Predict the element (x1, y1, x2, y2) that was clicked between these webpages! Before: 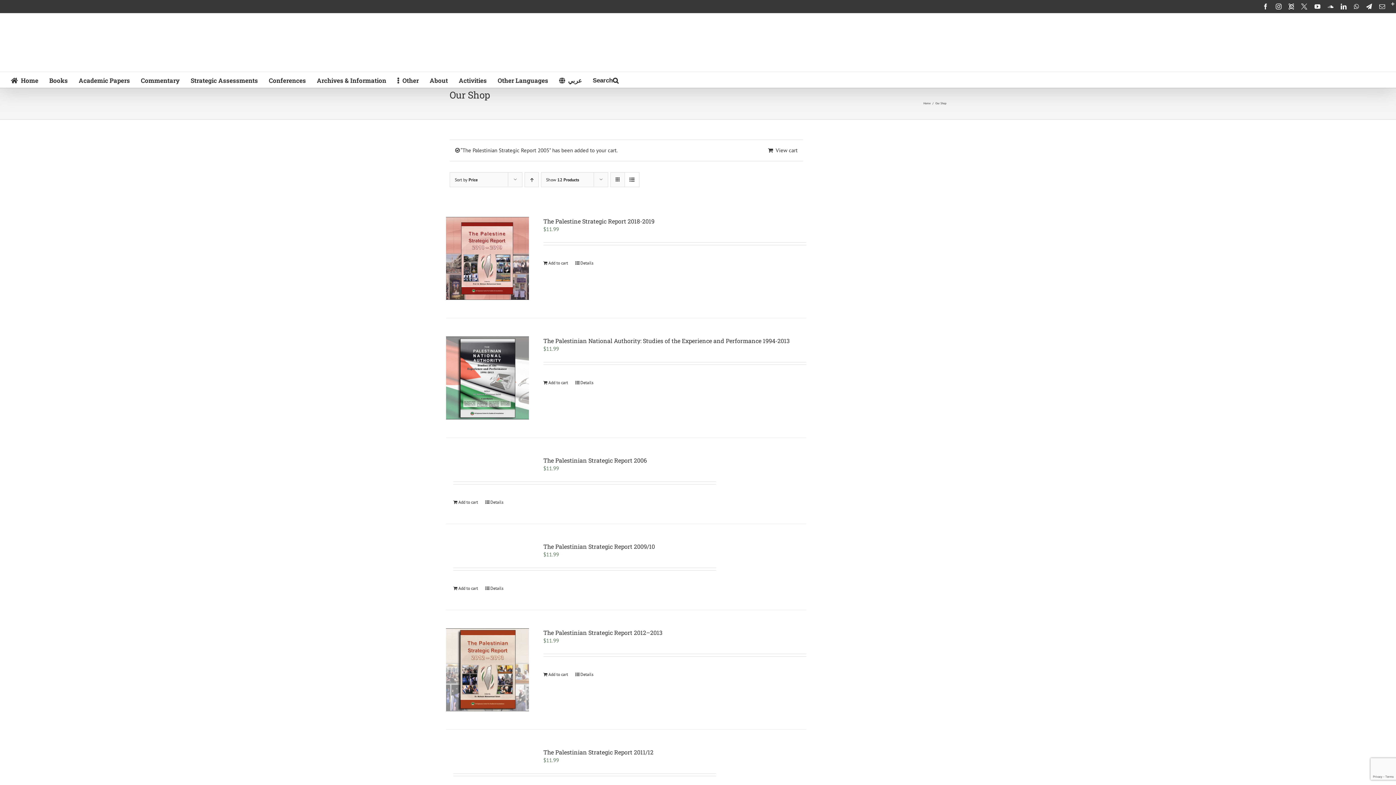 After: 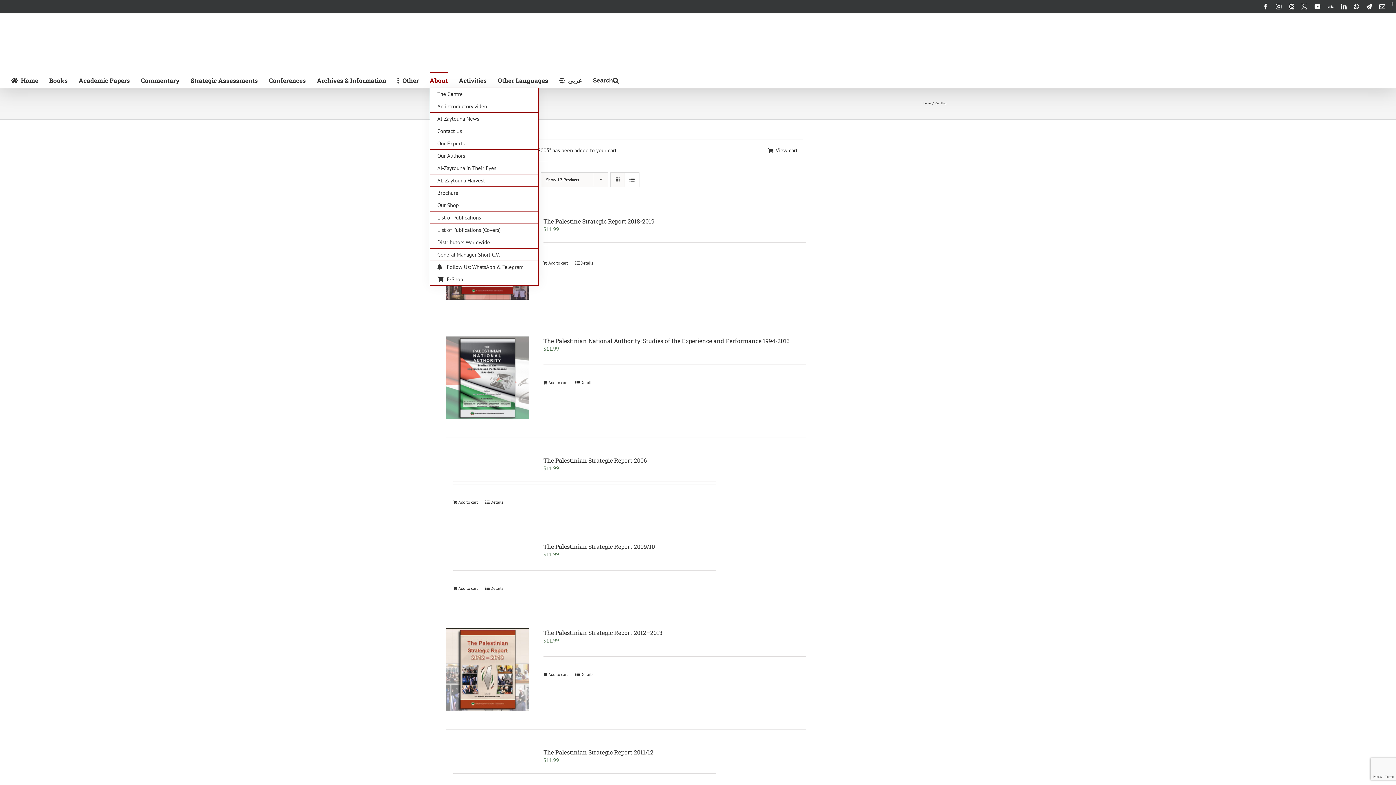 Action: label: About bbox: (429, 72, 448, 87)